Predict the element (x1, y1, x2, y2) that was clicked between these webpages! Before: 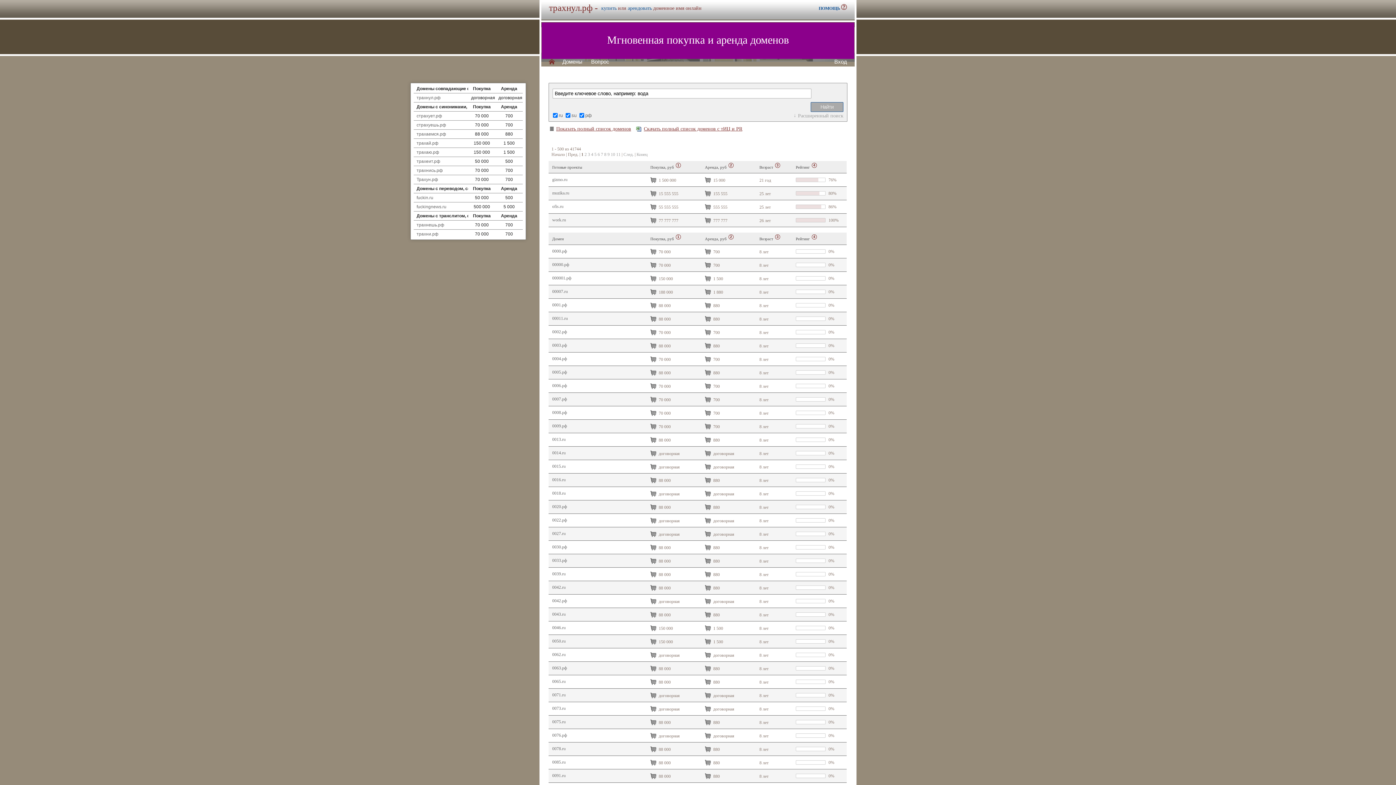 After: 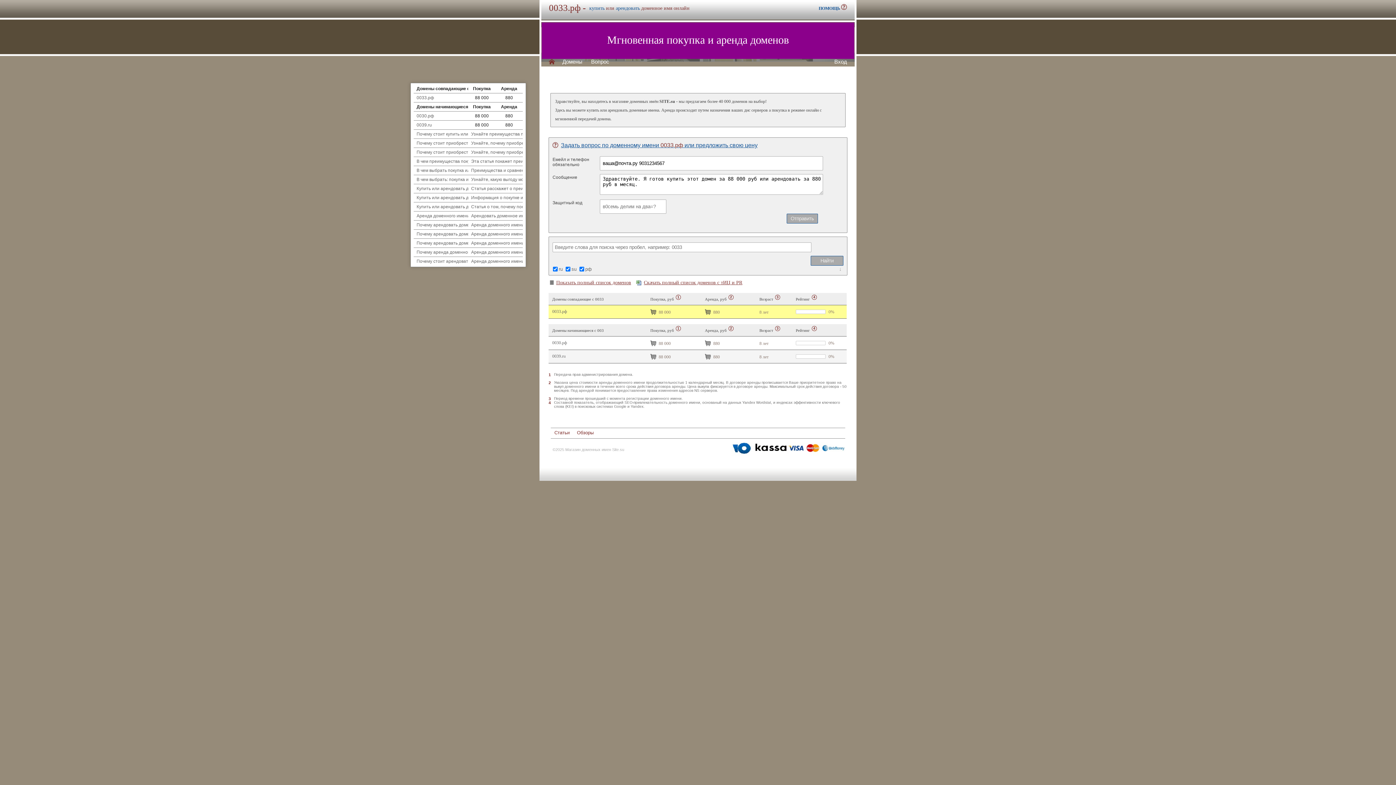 Action: bbox: (552, 558, 567, 563) label: 0033.рф